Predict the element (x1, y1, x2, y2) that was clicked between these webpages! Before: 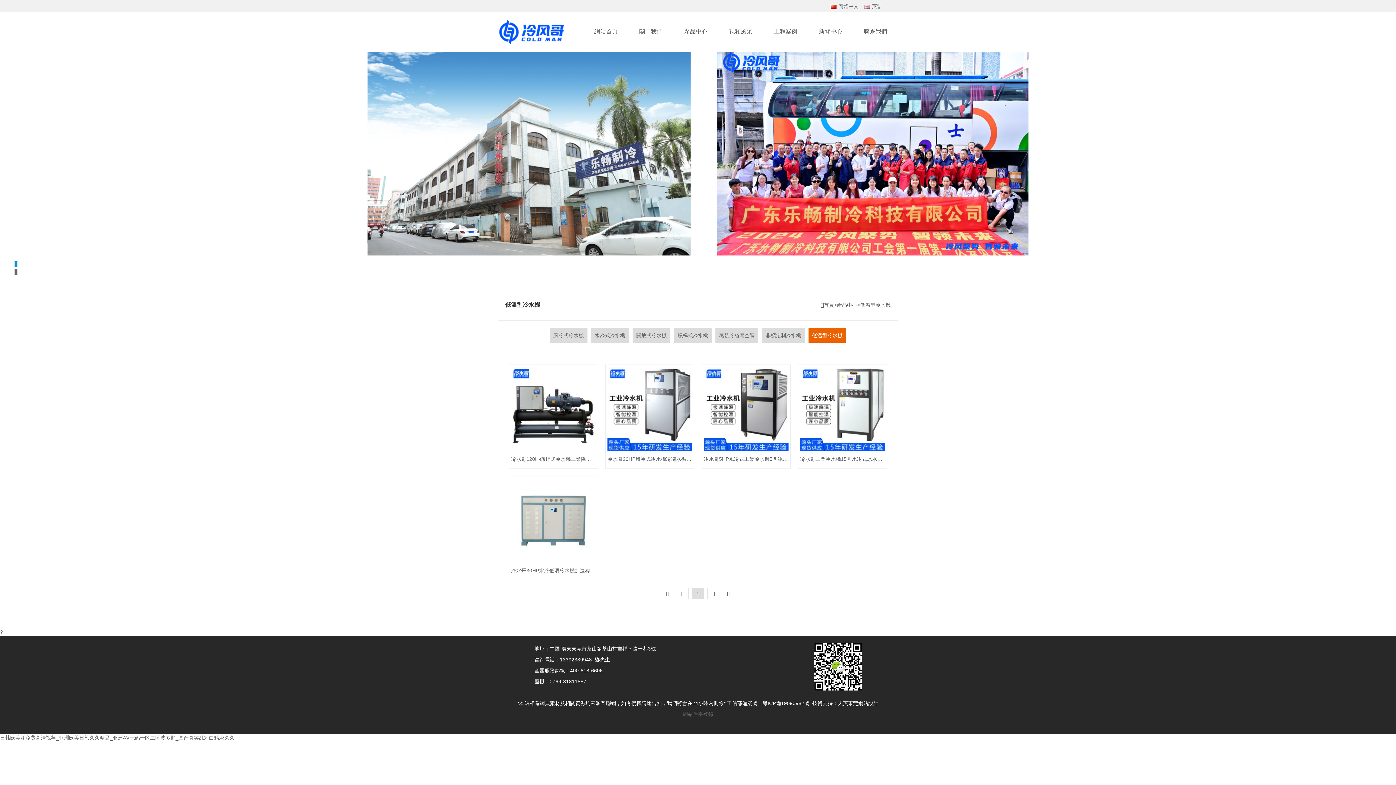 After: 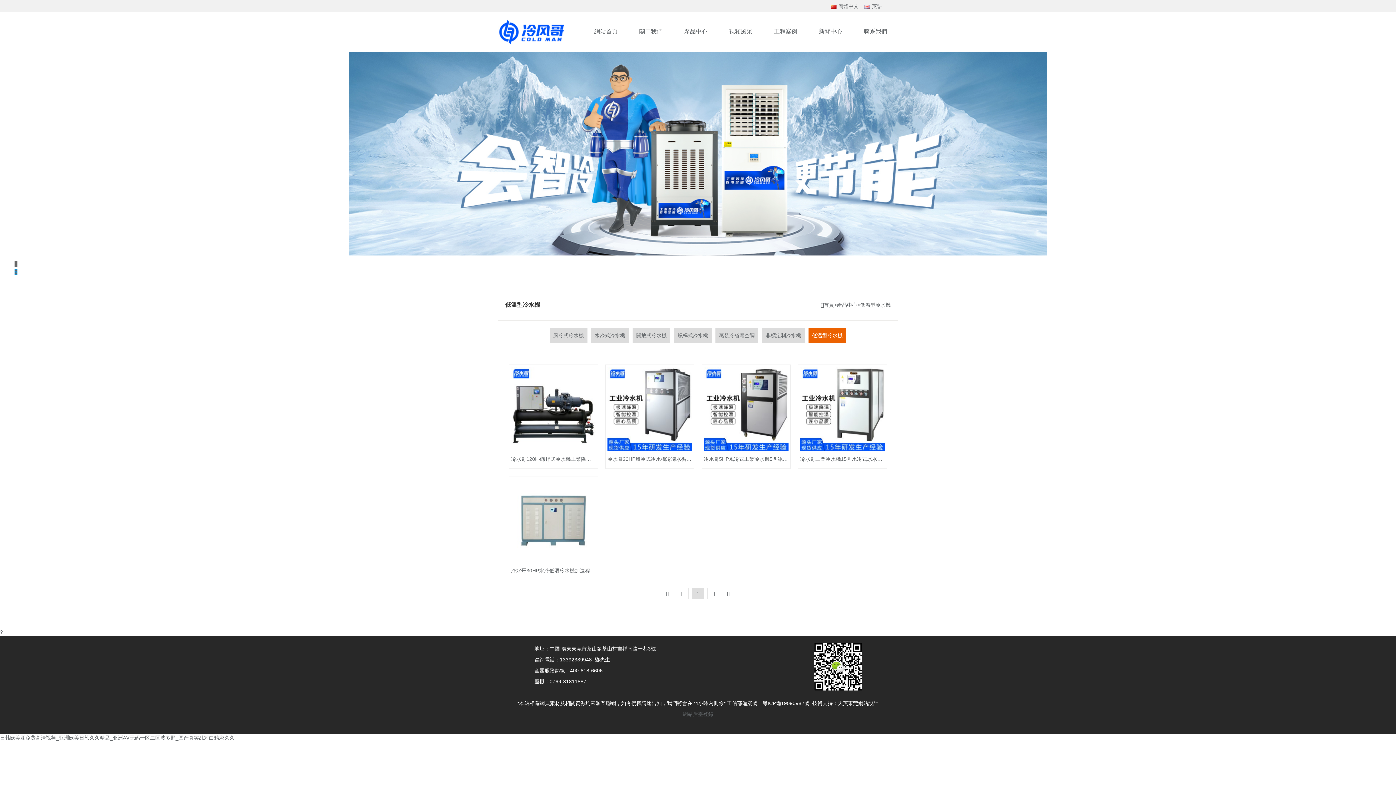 Action: label: 1 bbox: (692, 588, 704, 599)